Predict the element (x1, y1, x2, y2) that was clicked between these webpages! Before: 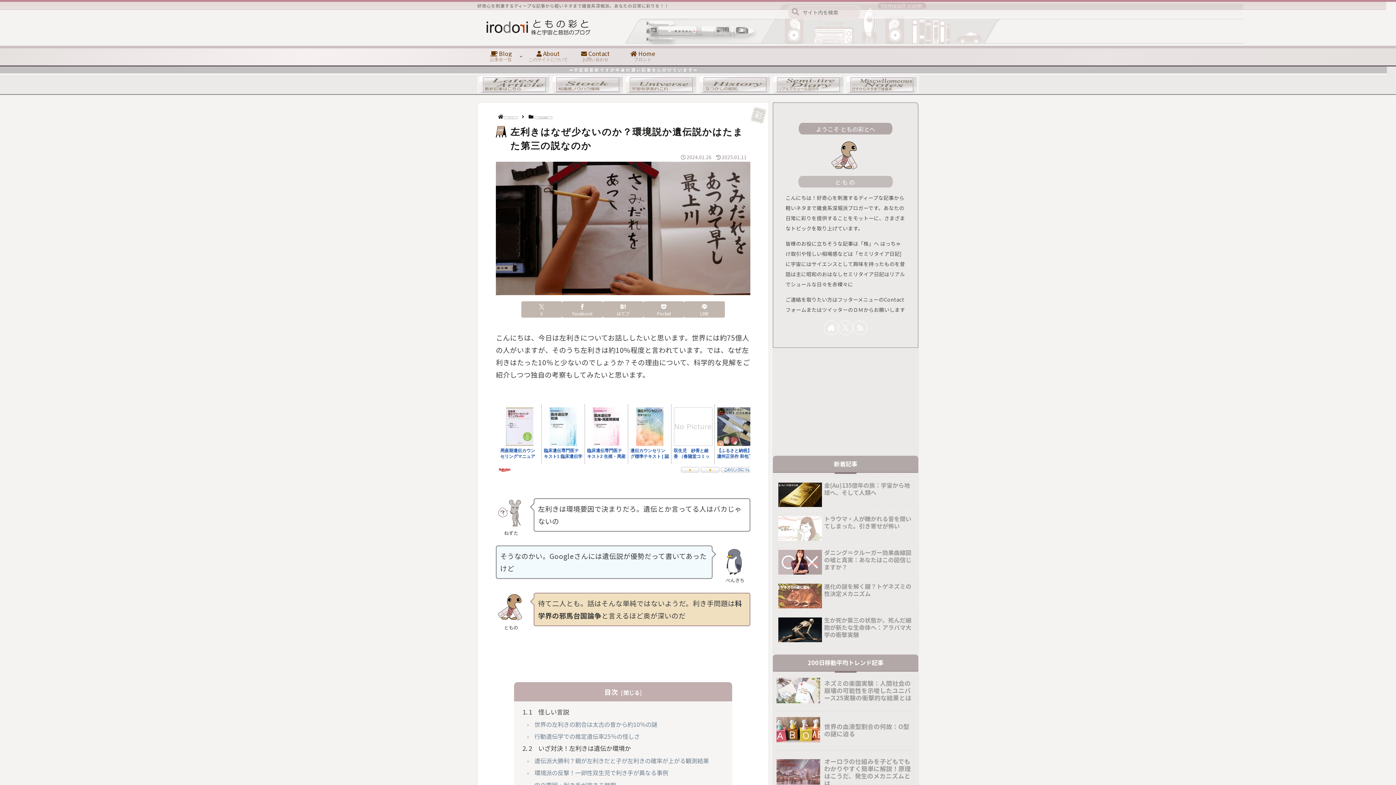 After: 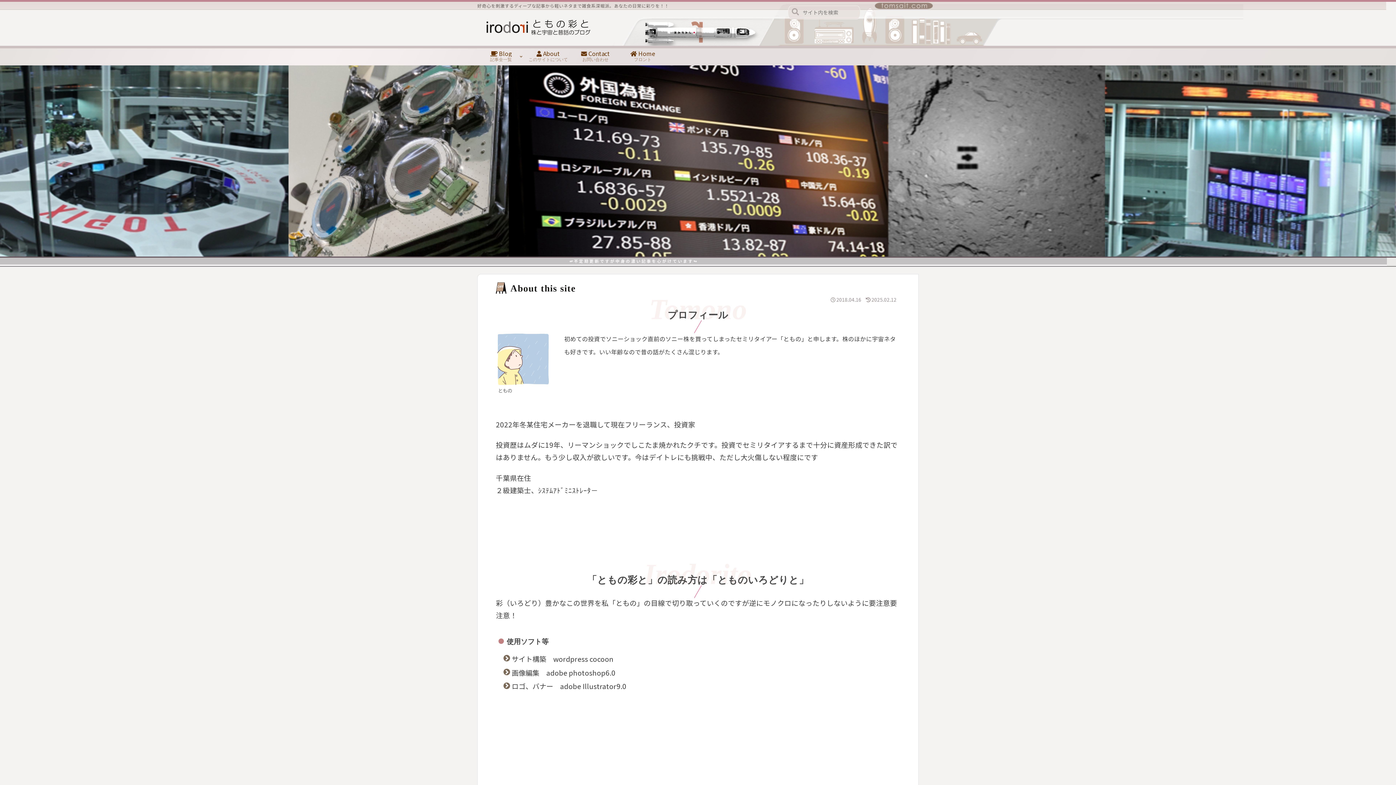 Action: label:  About
このサイトについて bbox: (524, 49, 572, 63)